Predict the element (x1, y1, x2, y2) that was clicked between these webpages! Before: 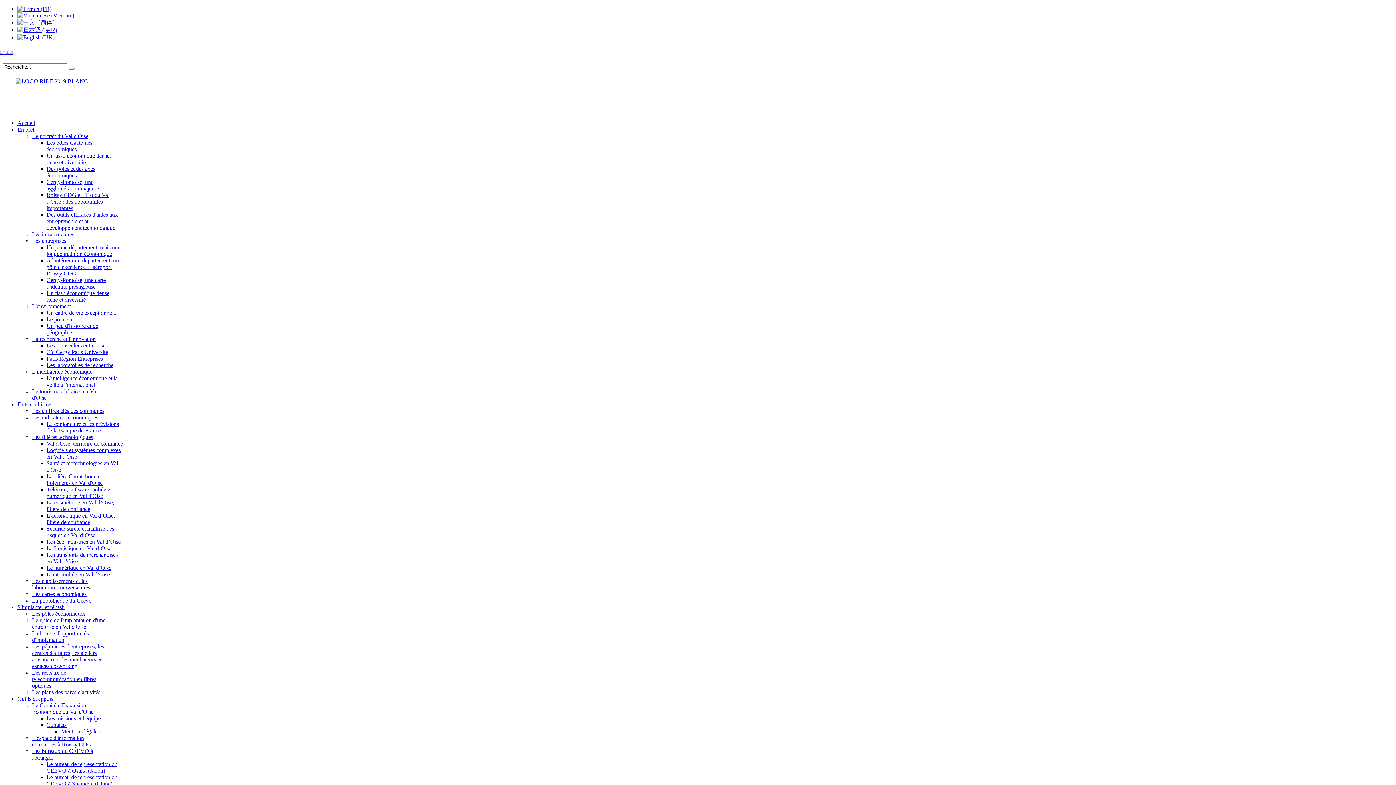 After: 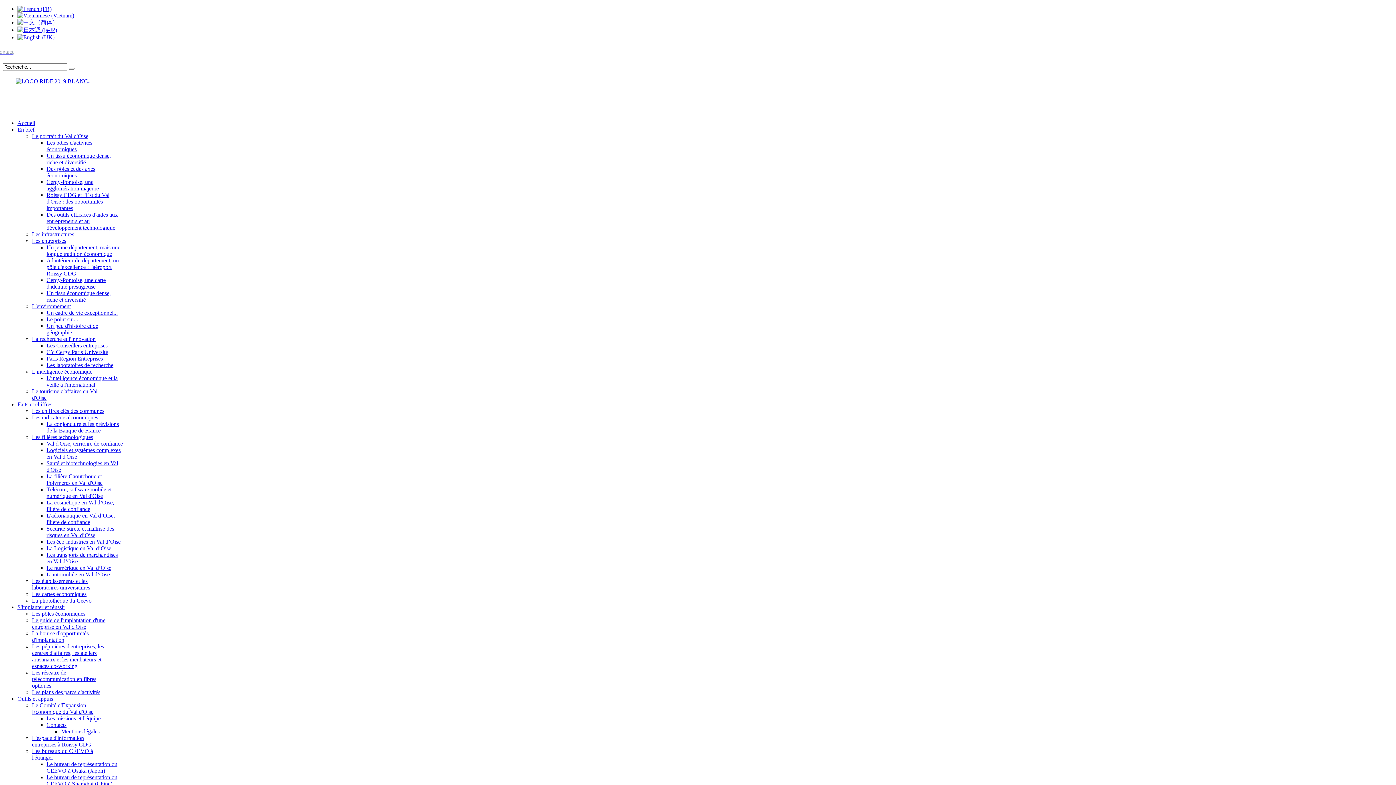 Action: label: Les laboratoires de recherche bbox: (46, 362, 113, 368)